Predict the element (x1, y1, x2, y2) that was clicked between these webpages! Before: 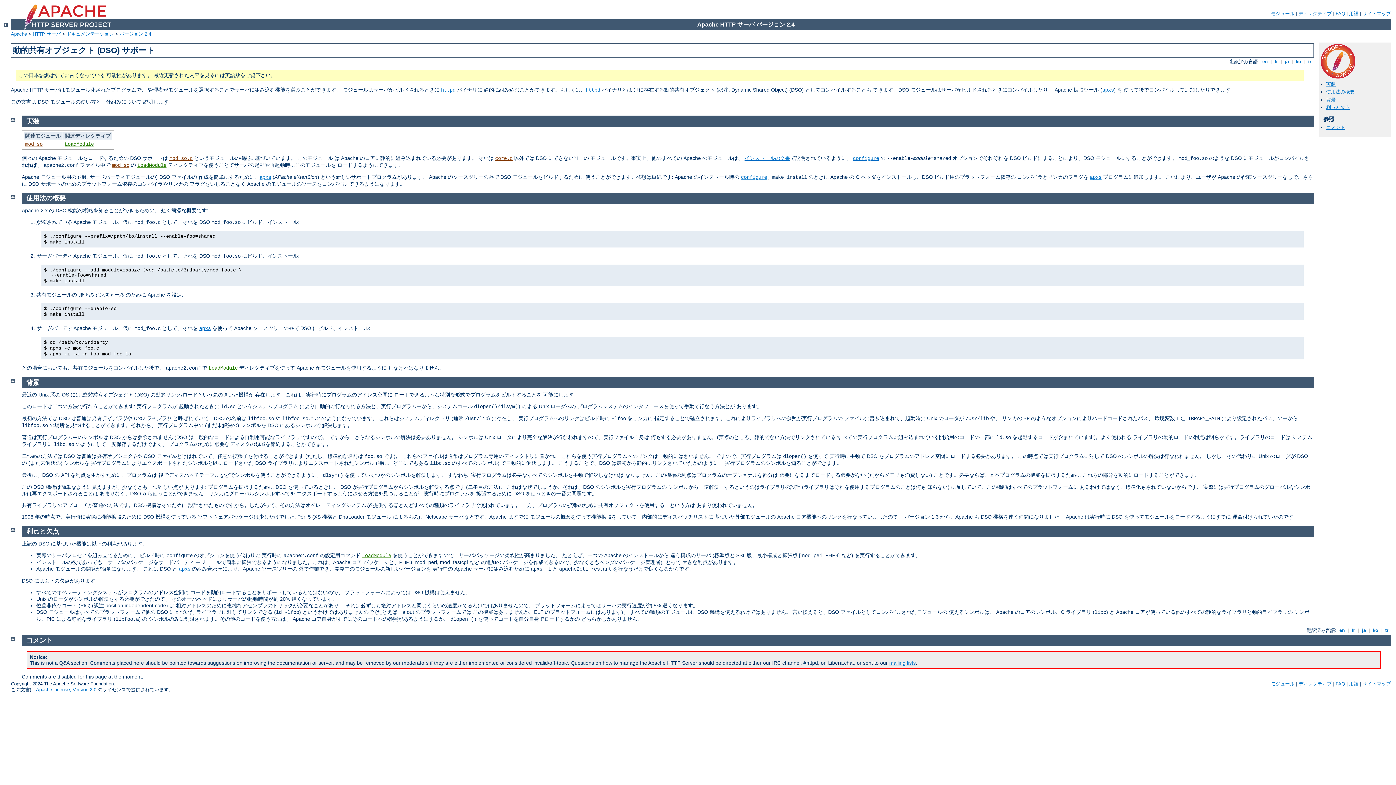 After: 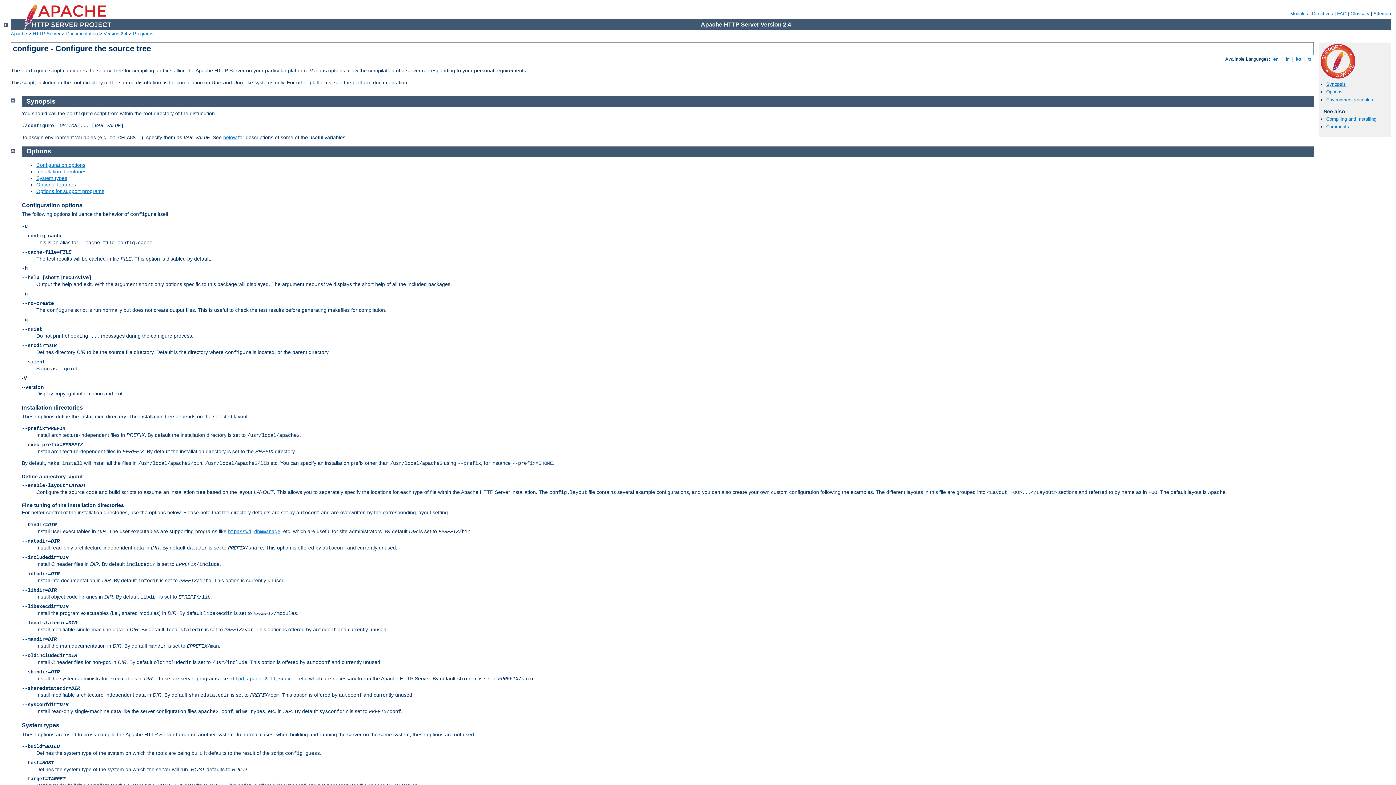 Action: bbox: (853, 155, 879, 161) label: configure